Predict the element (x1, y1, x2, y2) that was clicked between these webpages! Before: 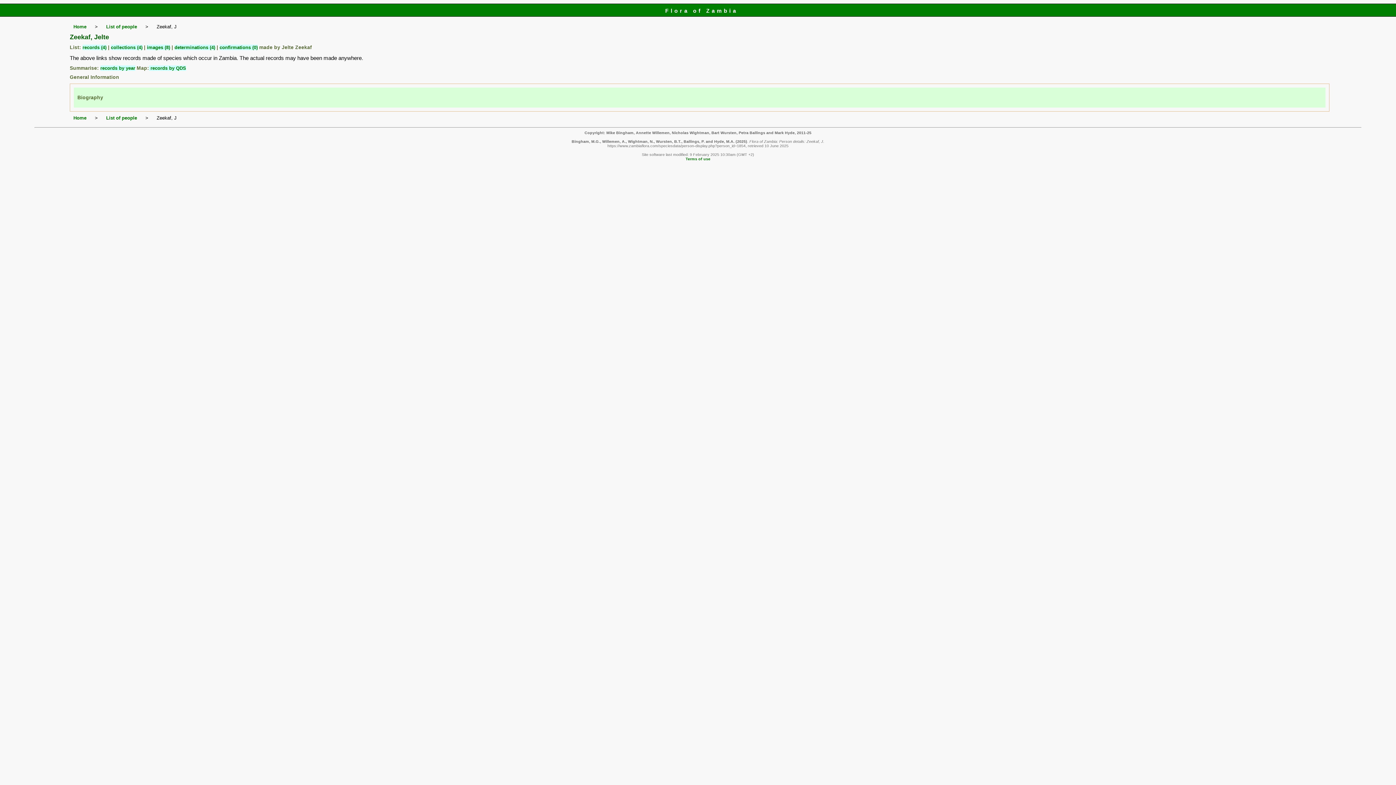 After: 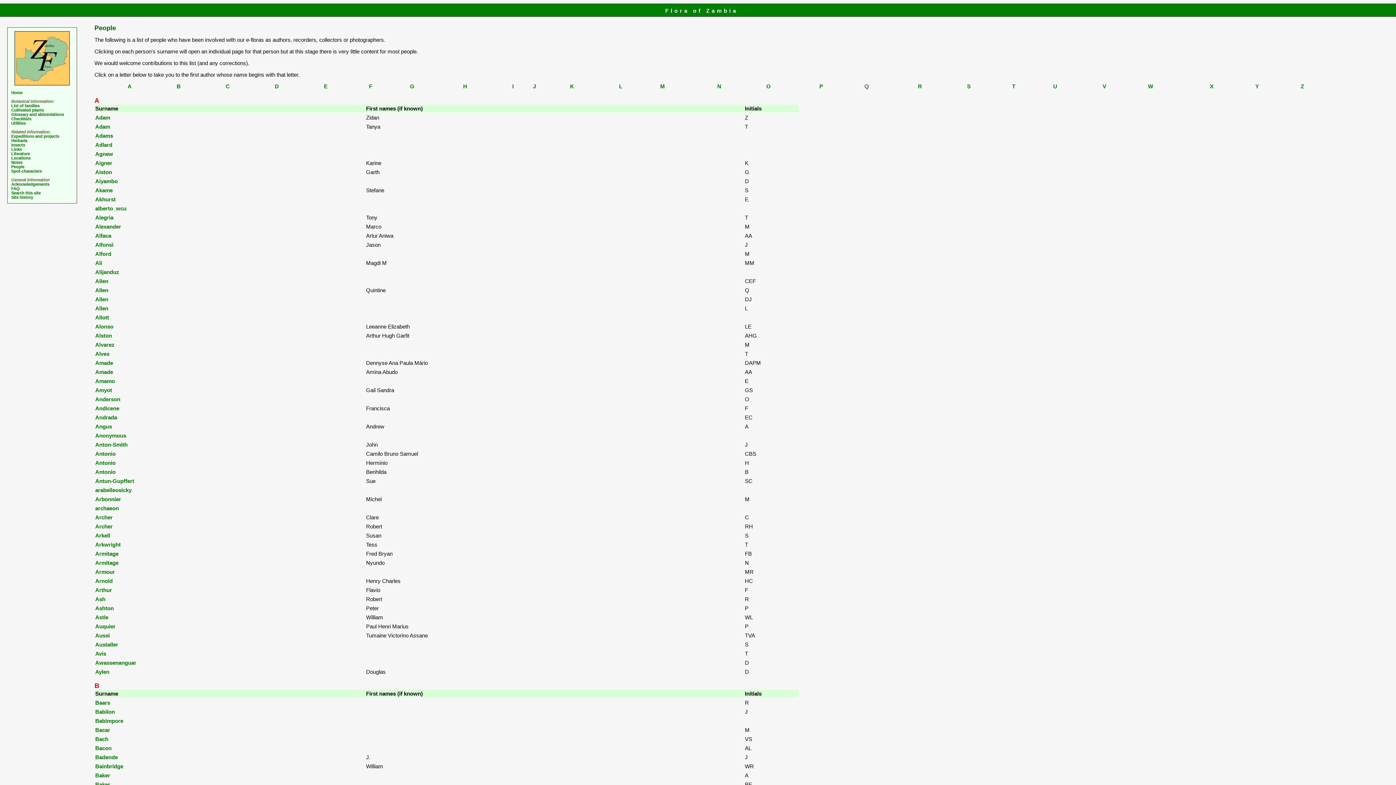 Action: label: List of people bbox: (106, 24, 137, 29)